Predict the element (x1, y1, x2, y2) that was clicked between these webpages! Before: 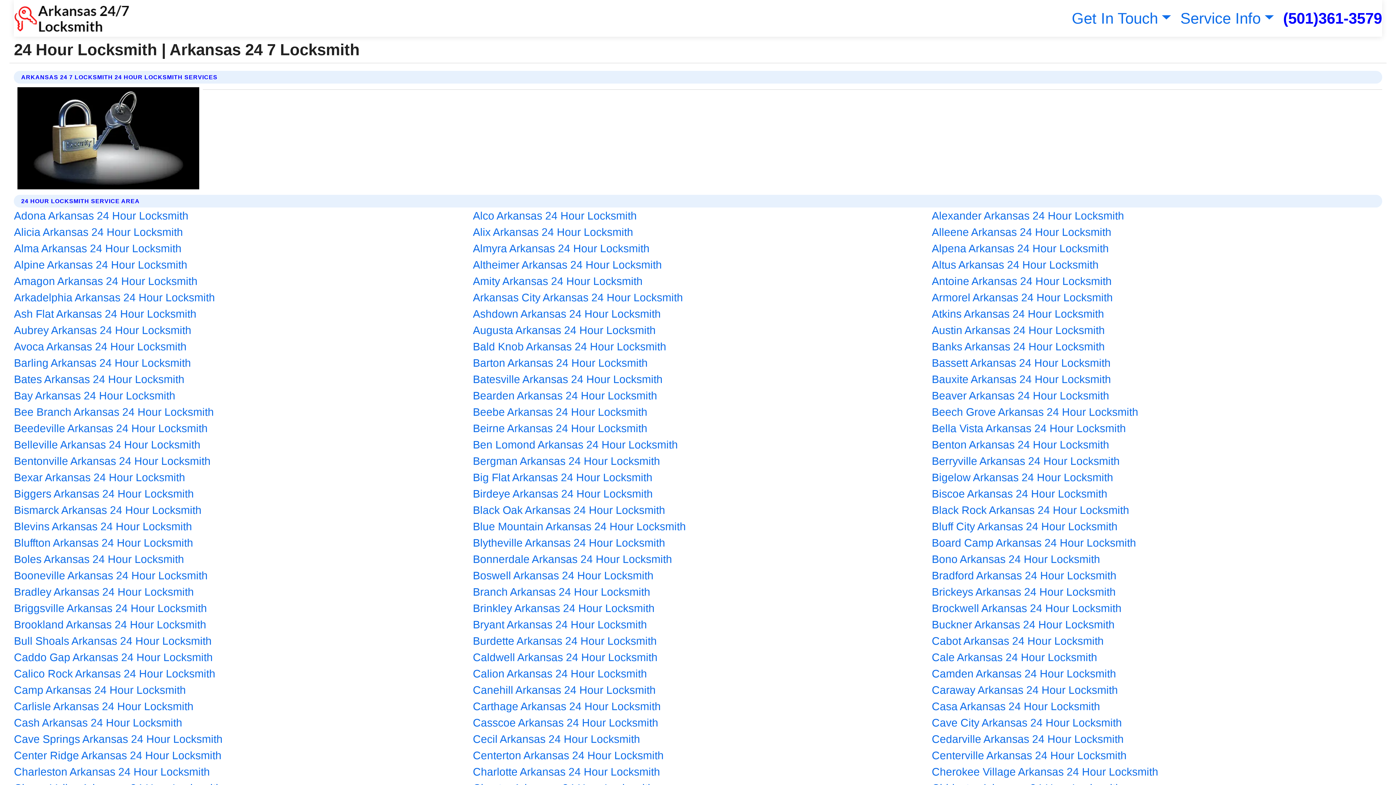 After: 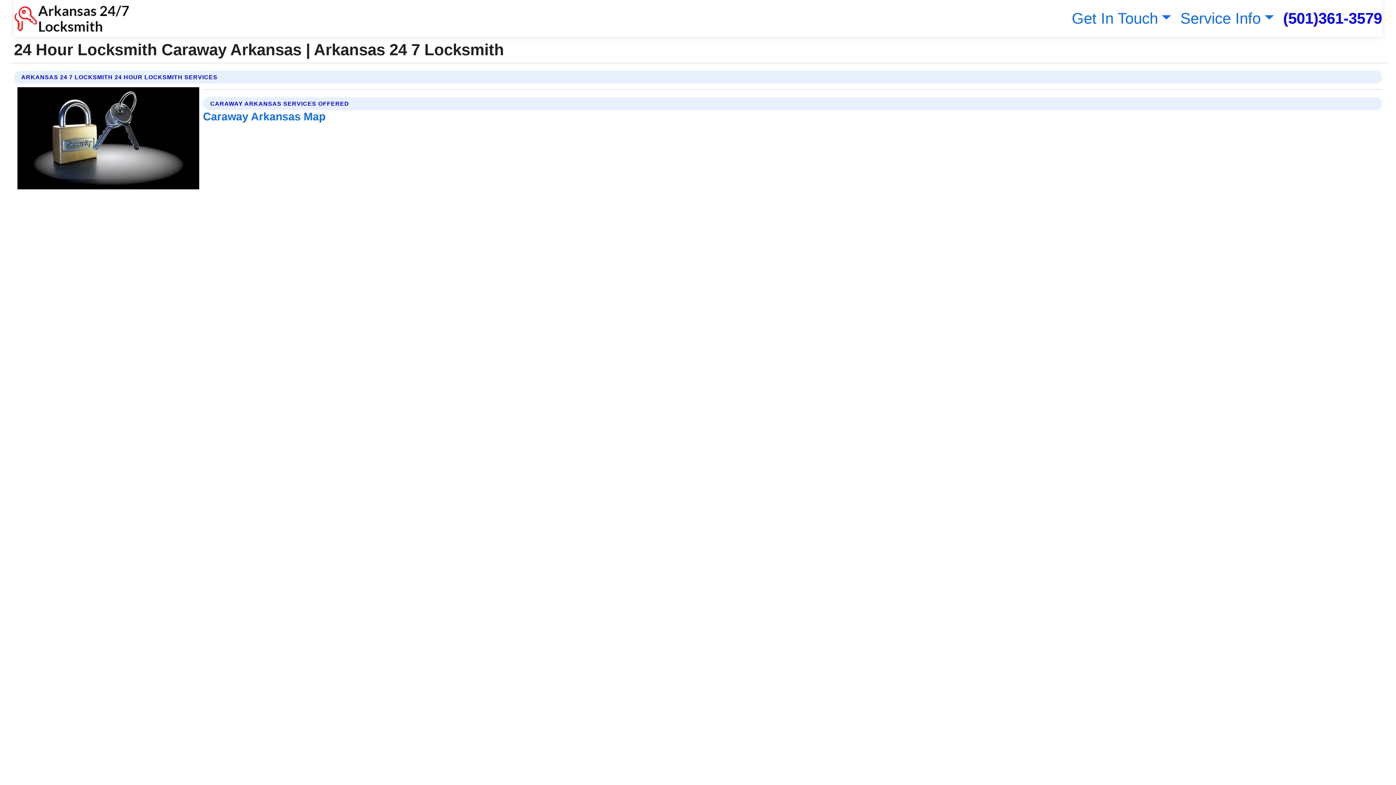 Action: bbox: (932, 682, 1118, 698) label: Caraway Arkansas 24 Hour Locksmith